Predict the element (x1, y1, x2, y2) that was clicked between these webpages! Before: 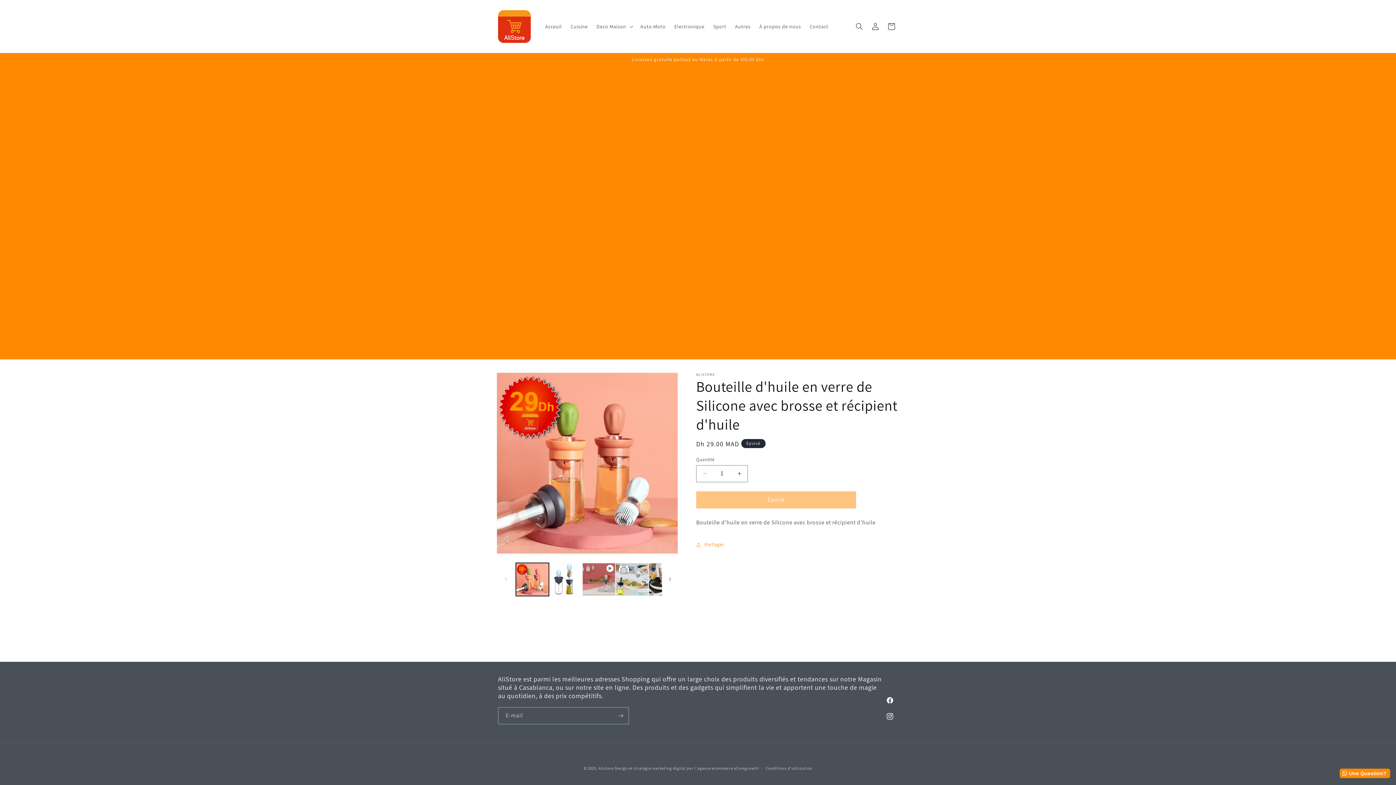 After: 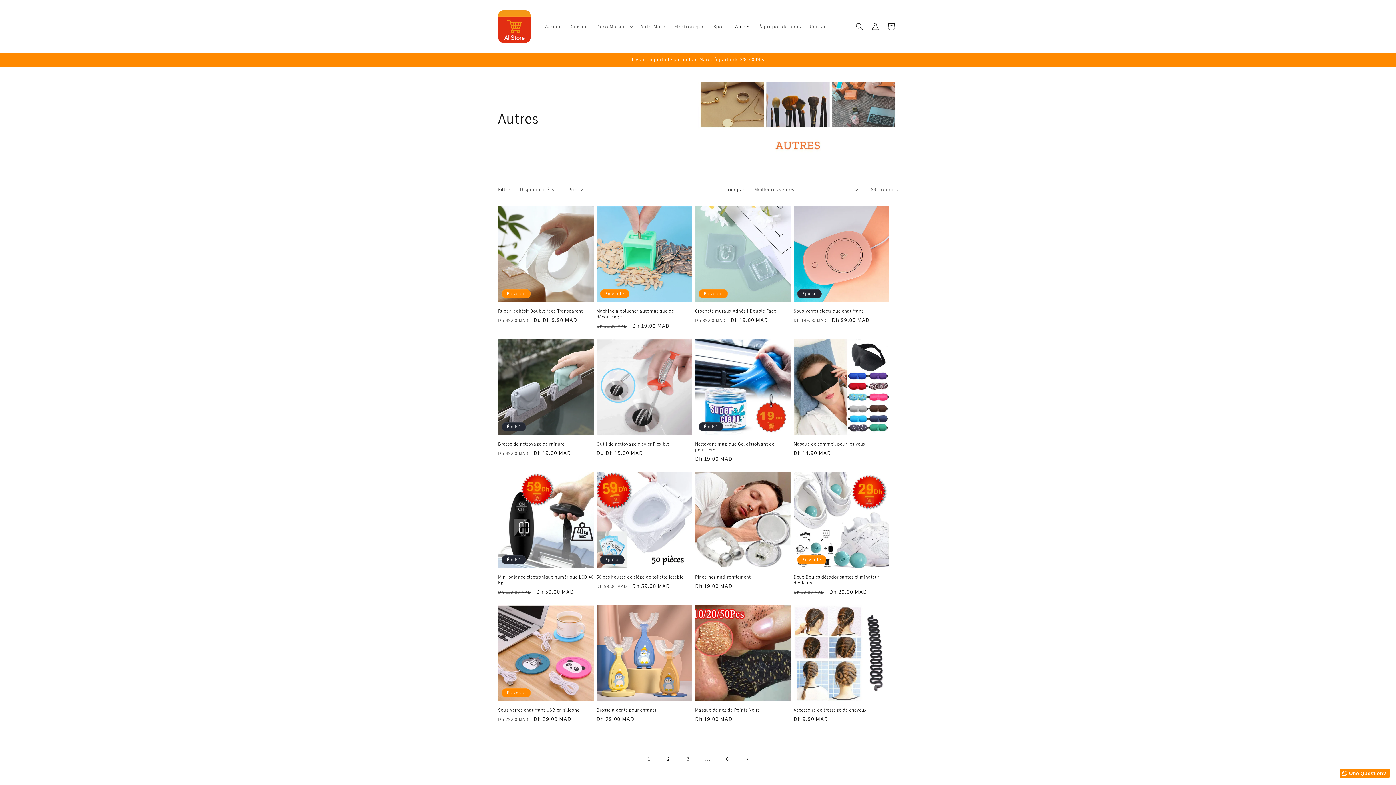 Action: bbox: (730, 18, 755, 34) label: Autres